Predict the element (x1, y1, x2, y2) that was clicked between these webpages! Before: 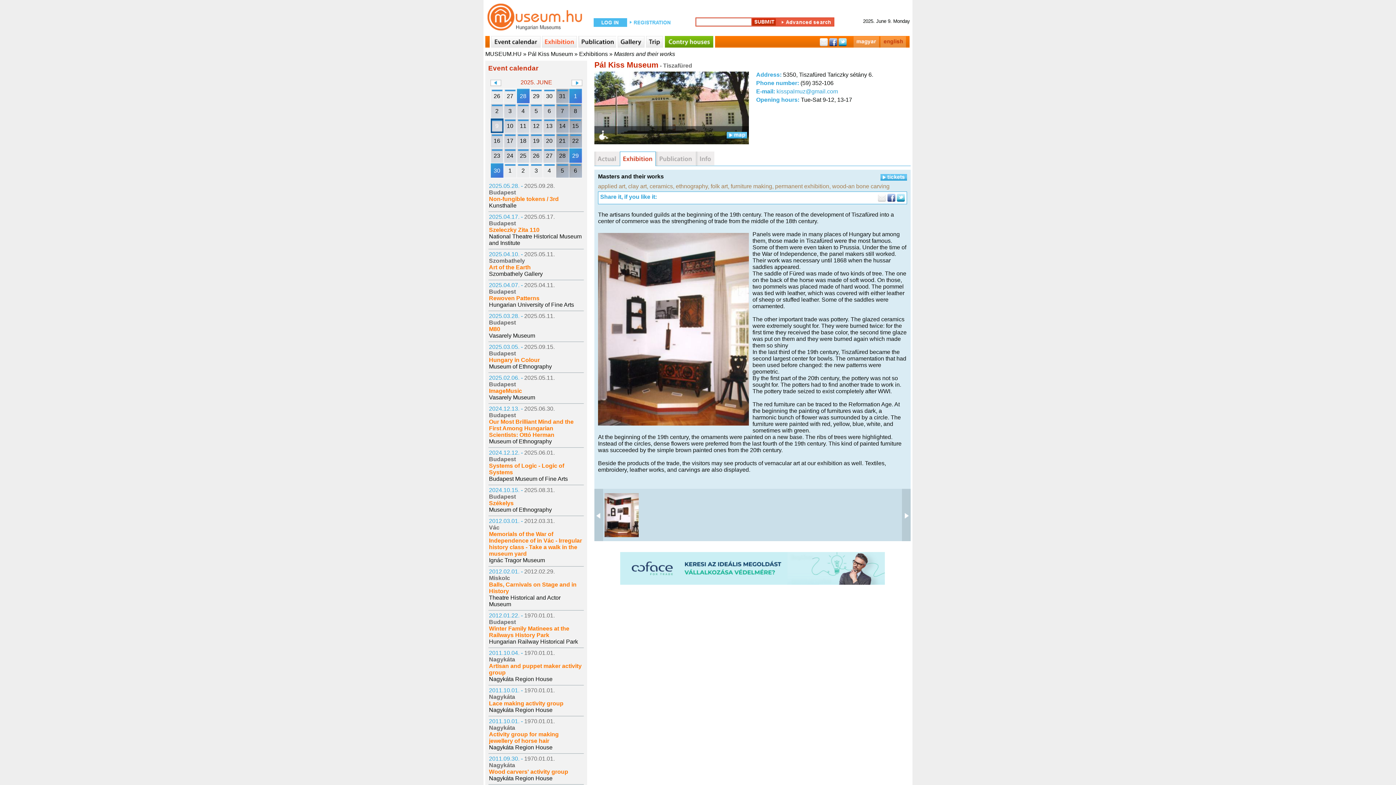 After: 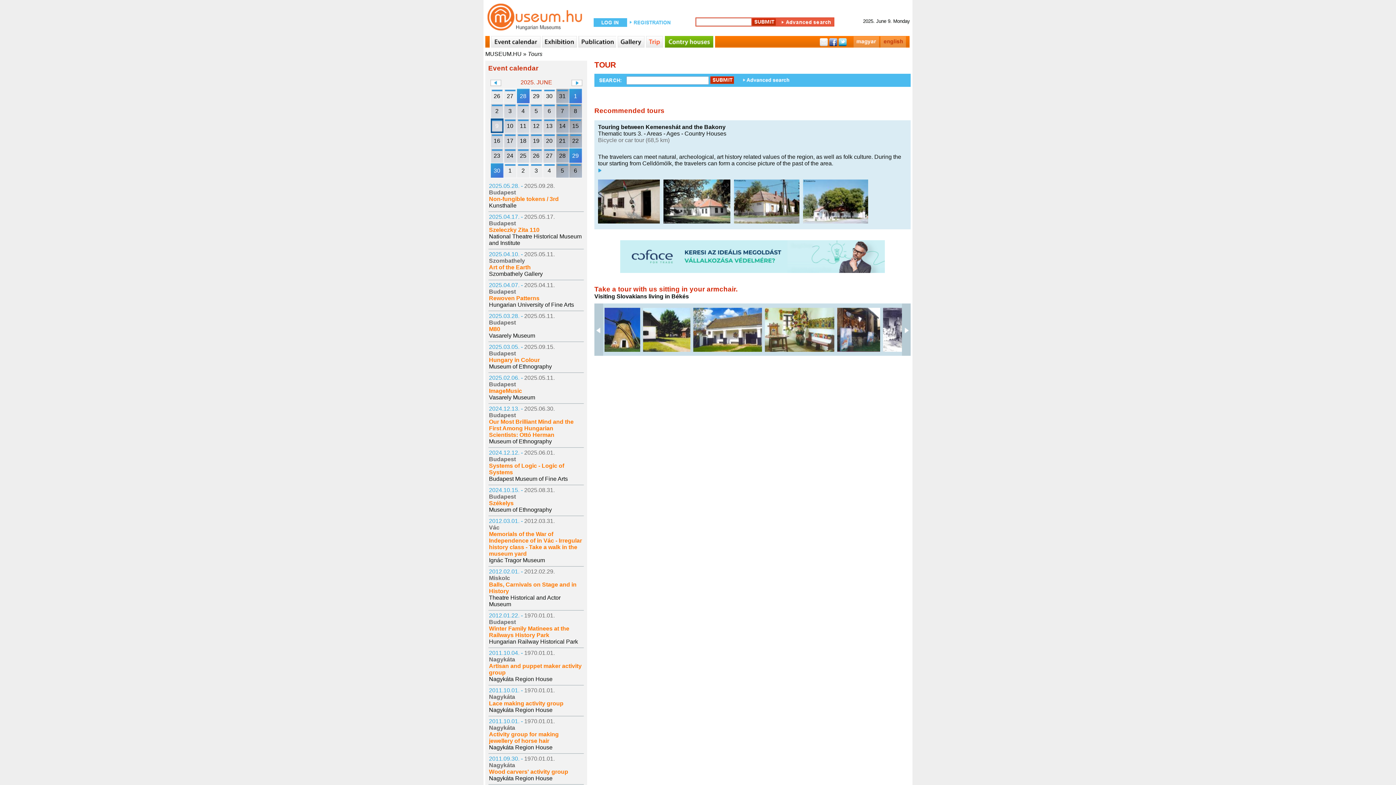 Action: bbox: (646, 36, 663, 47)